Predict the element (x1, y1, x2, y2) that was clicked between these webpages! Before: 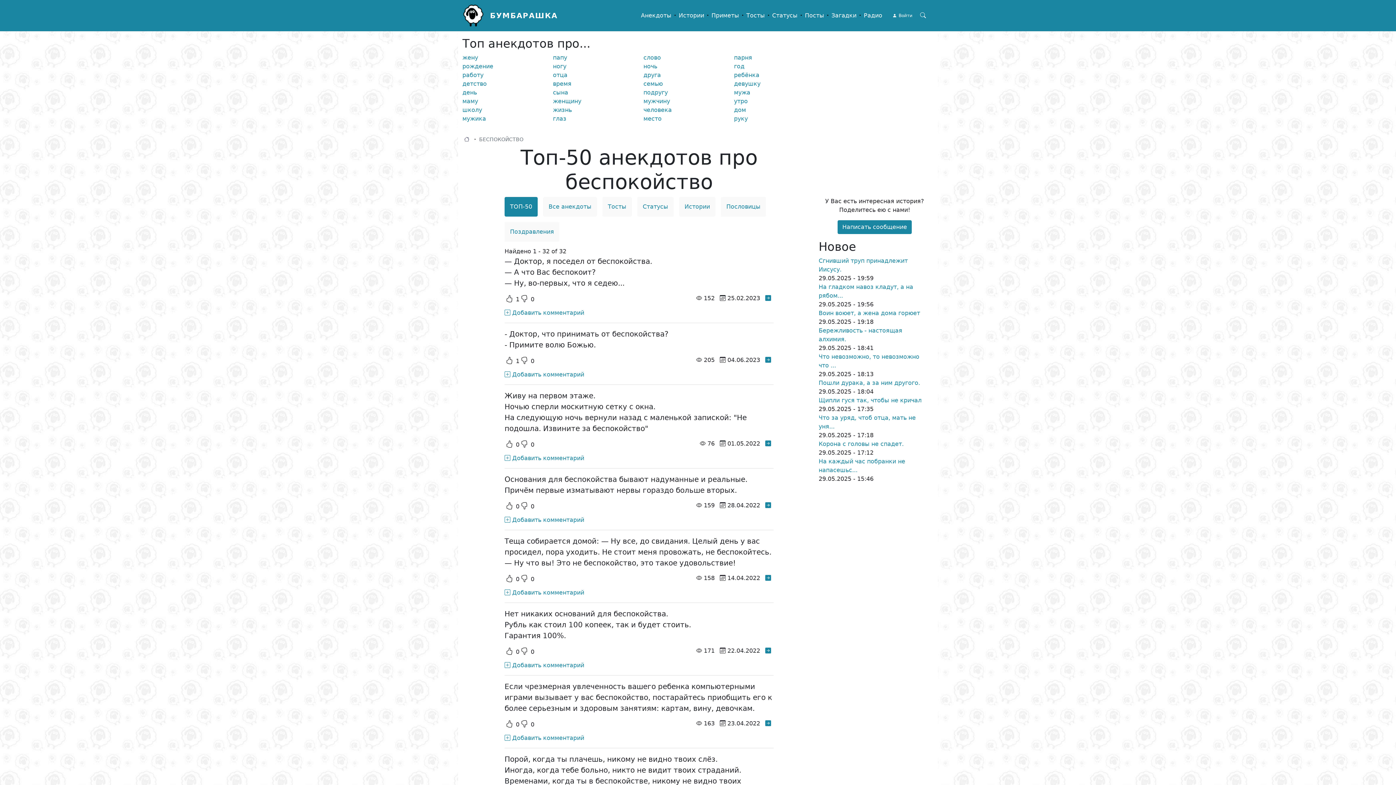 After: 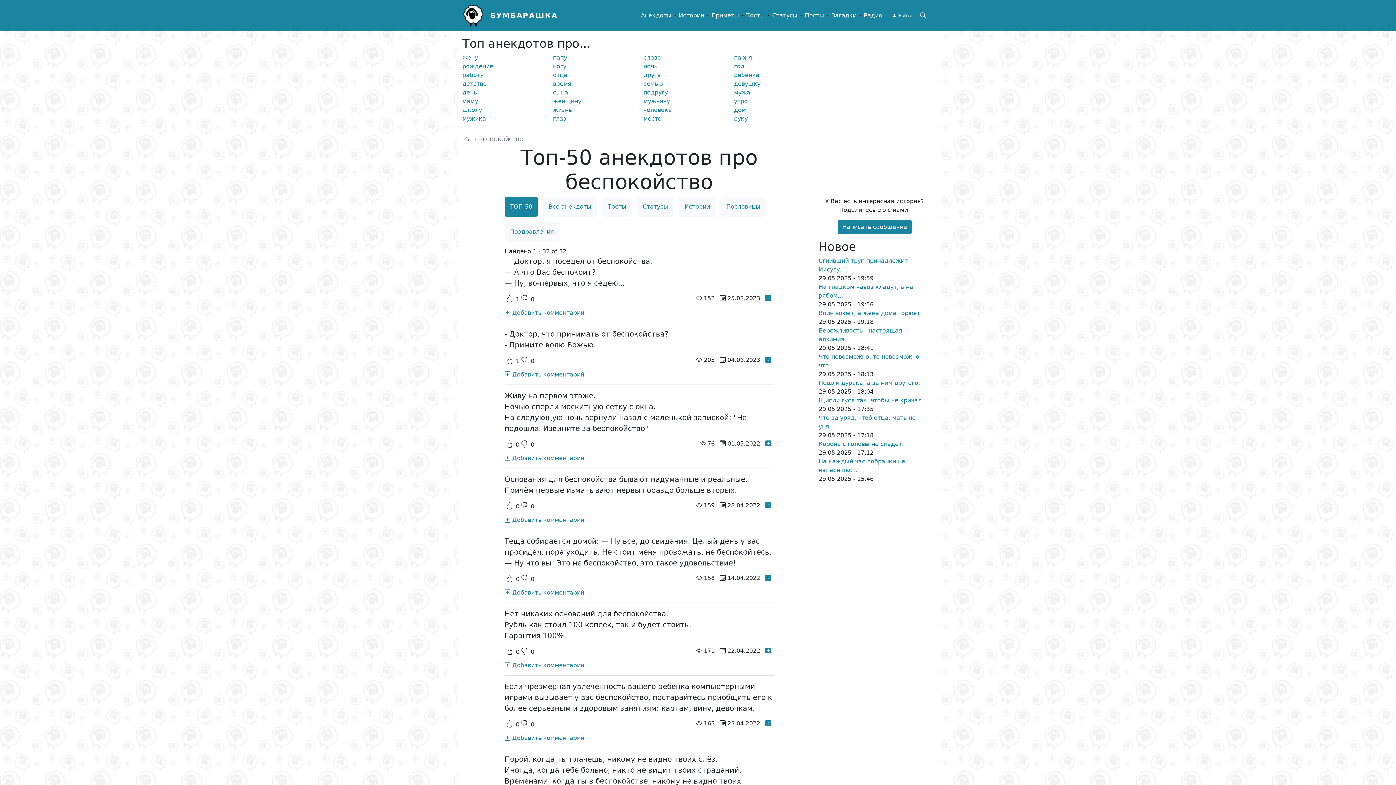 Action: bbox: (504, 455, 584, 461) label:  Добавить комментарий